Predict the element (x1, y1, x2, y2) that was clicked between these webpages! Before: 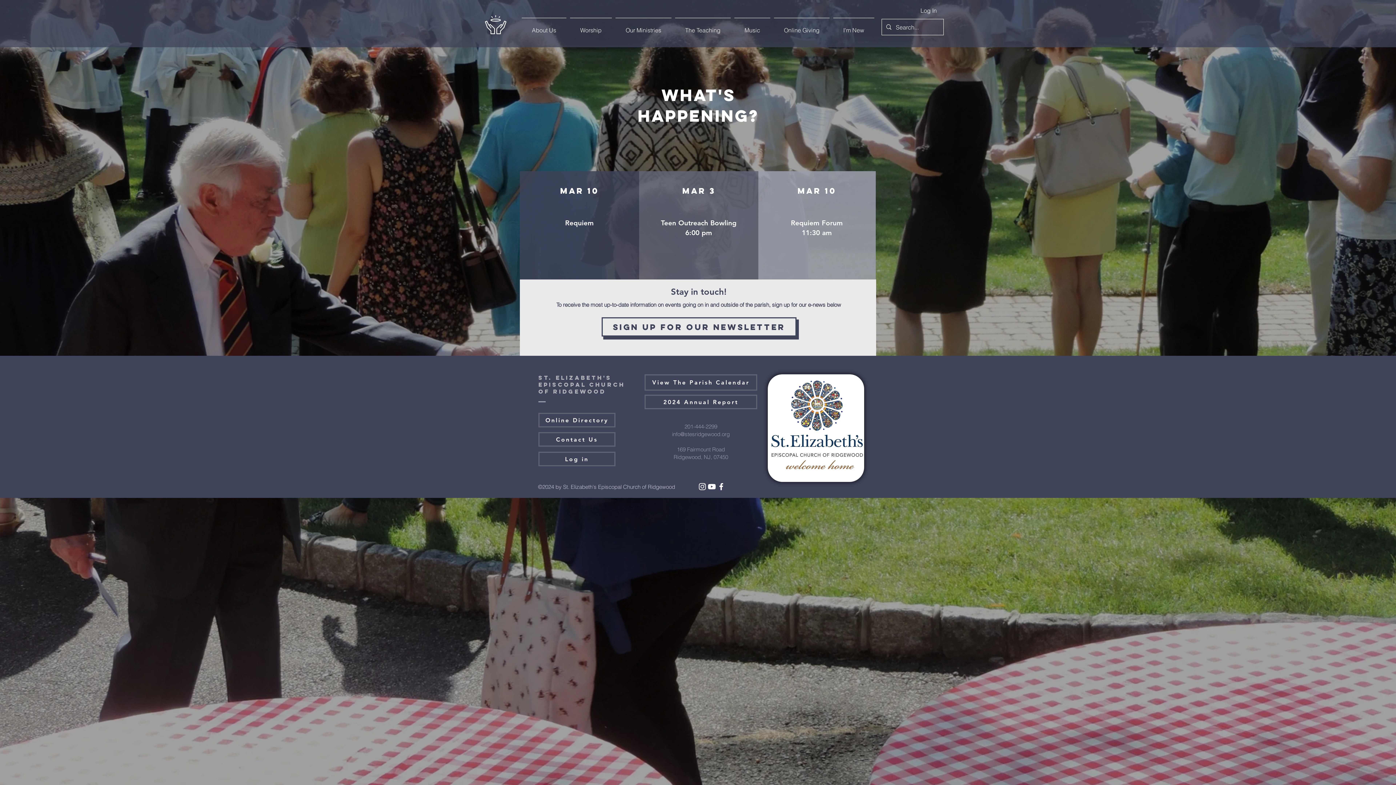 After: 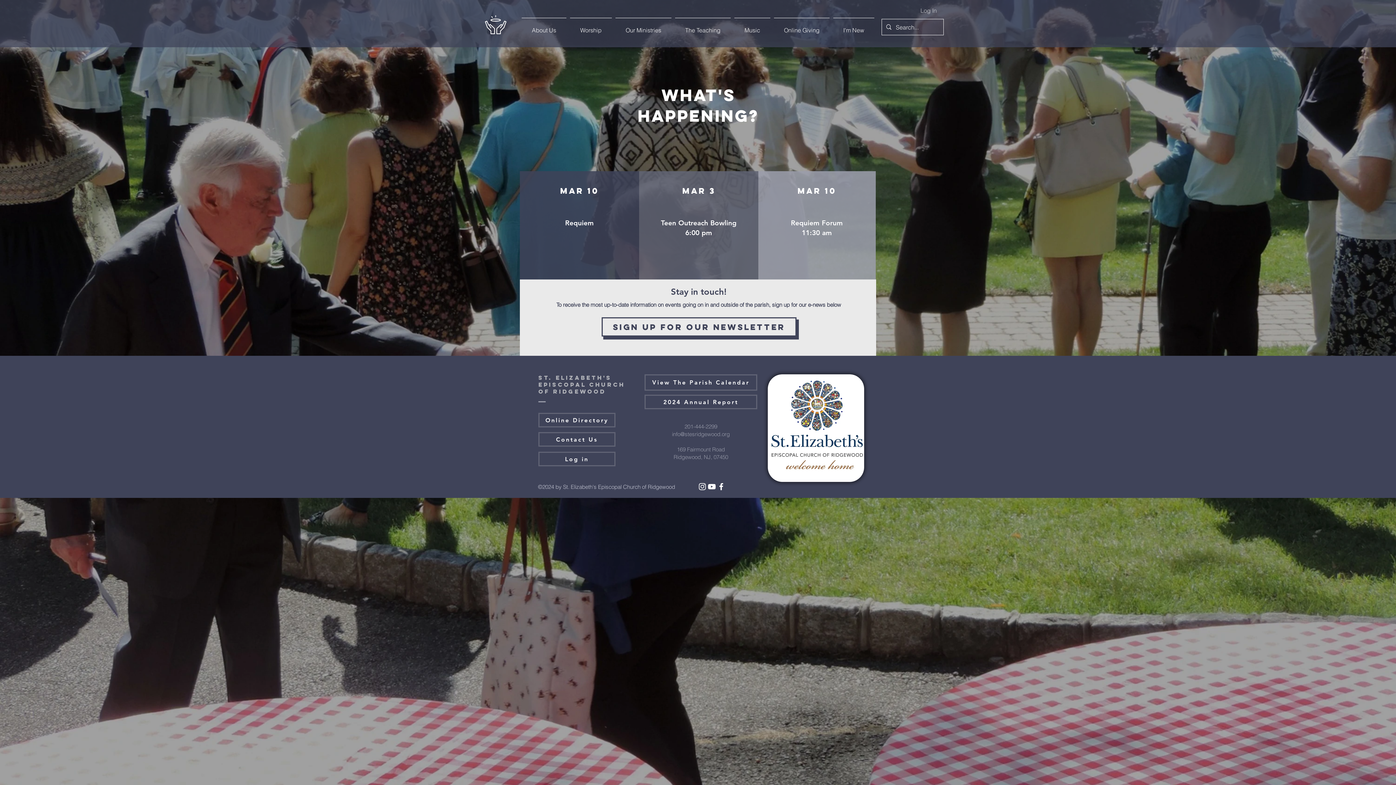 Action: bbox: (915, 4, 942, 16) label: Log In